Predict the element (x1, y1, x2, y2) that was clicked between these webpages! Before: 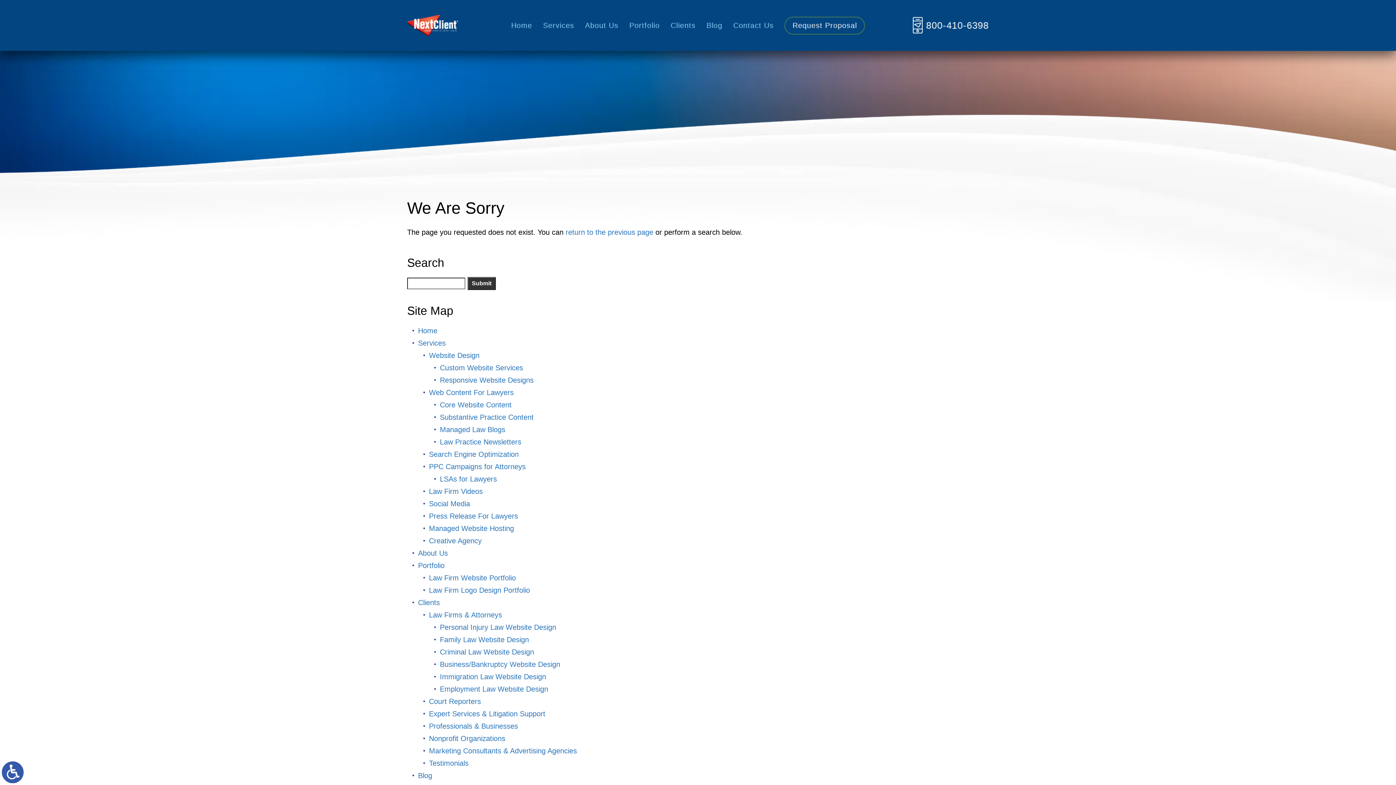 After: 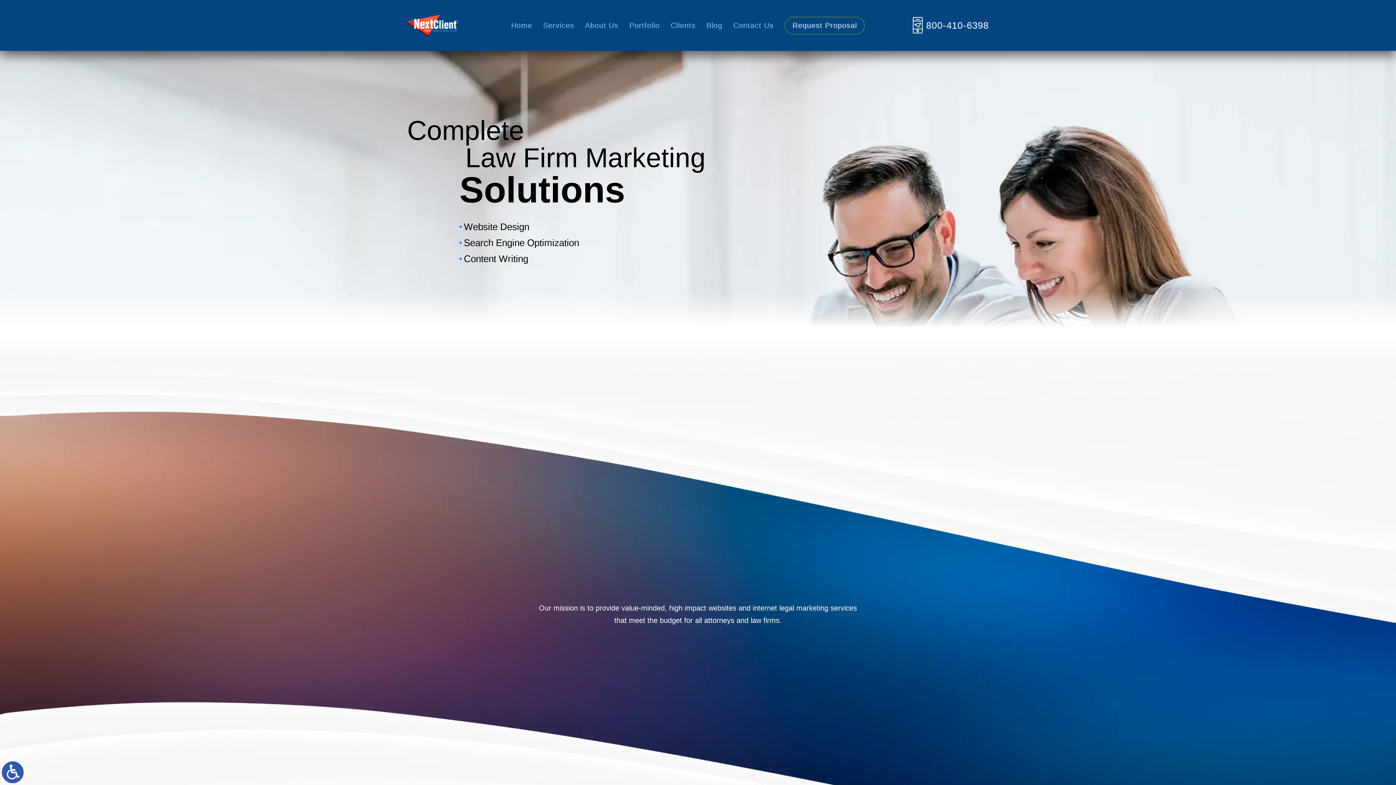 Action: bbox: (407, 14, 458, 35)